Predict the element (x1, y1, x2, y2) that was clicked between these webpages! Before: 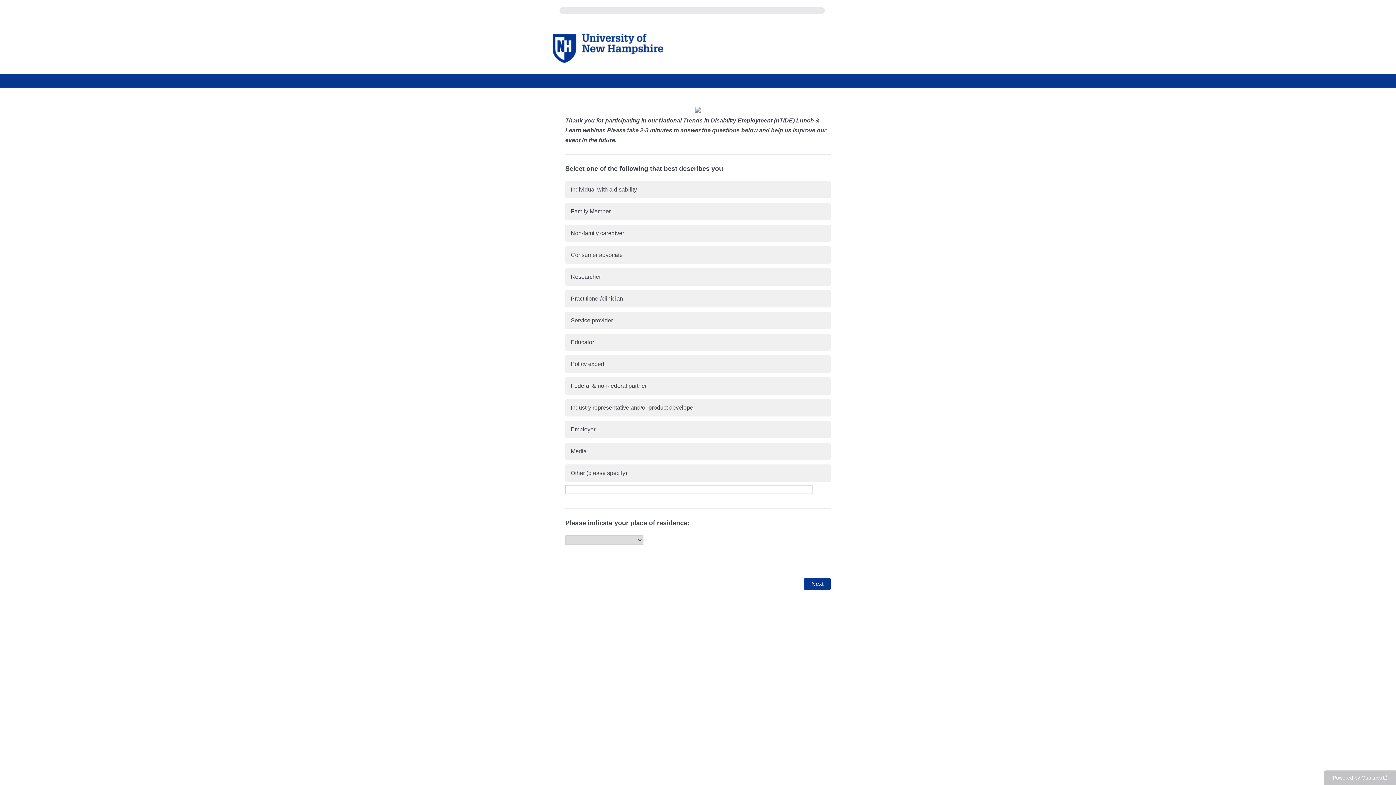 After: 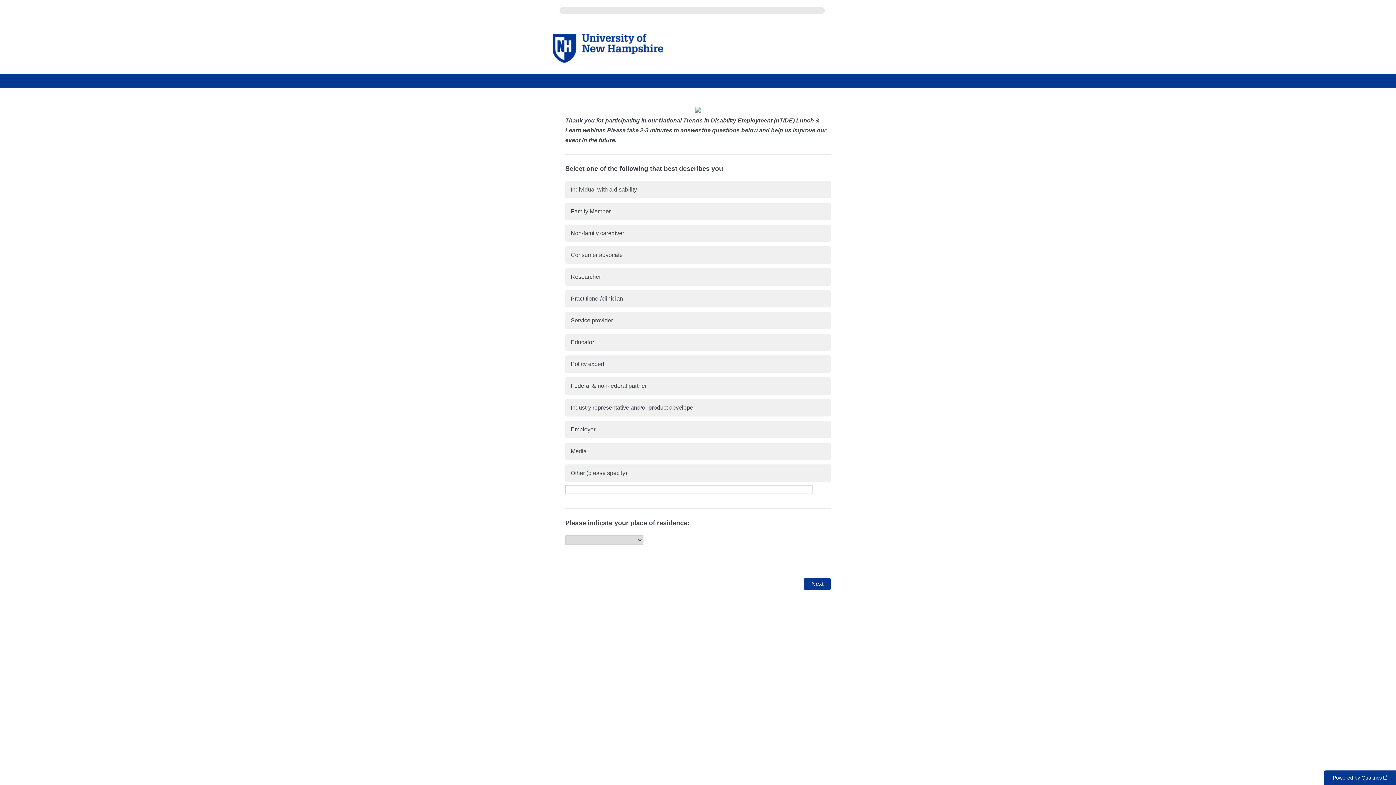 Action: label: Powered by Qualtrics bbox: (1324, 770, 1396, 785)